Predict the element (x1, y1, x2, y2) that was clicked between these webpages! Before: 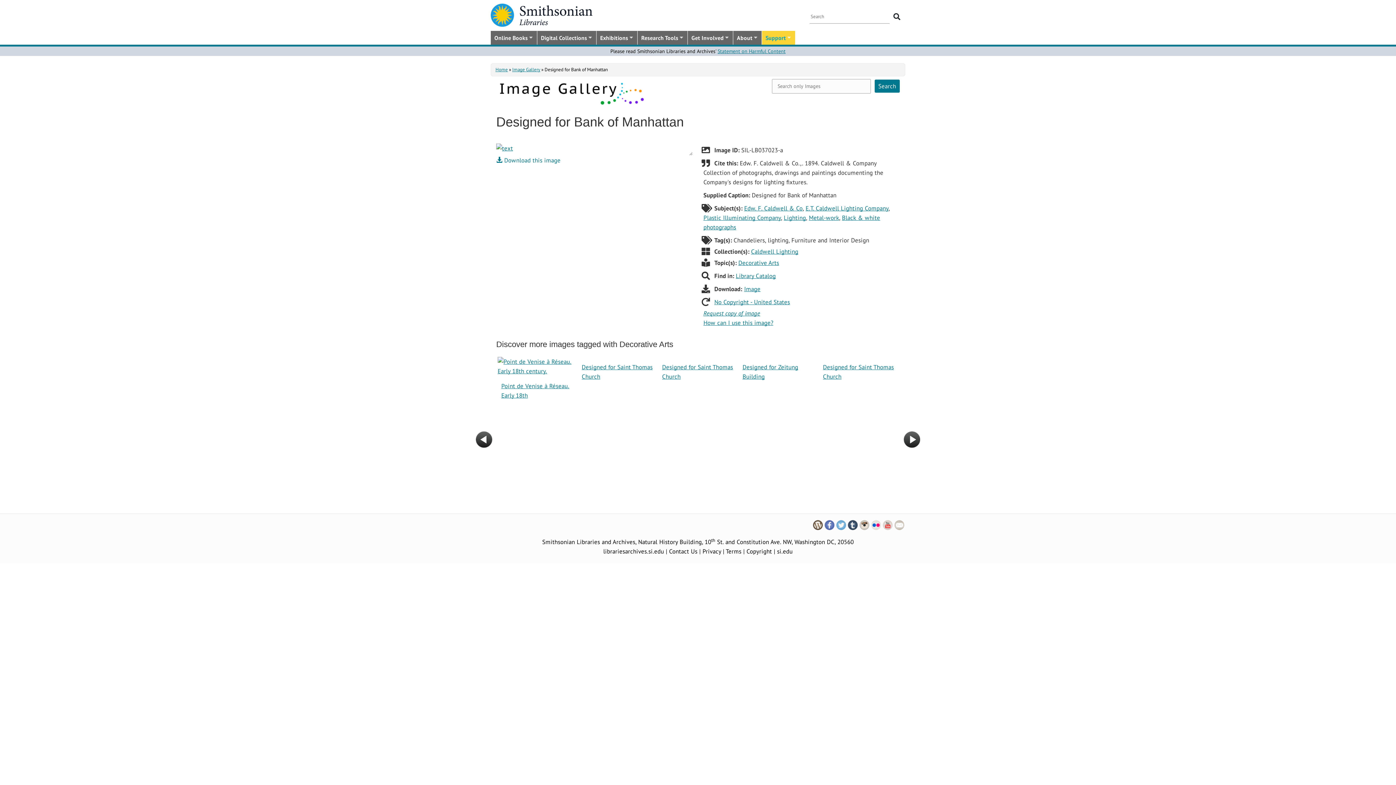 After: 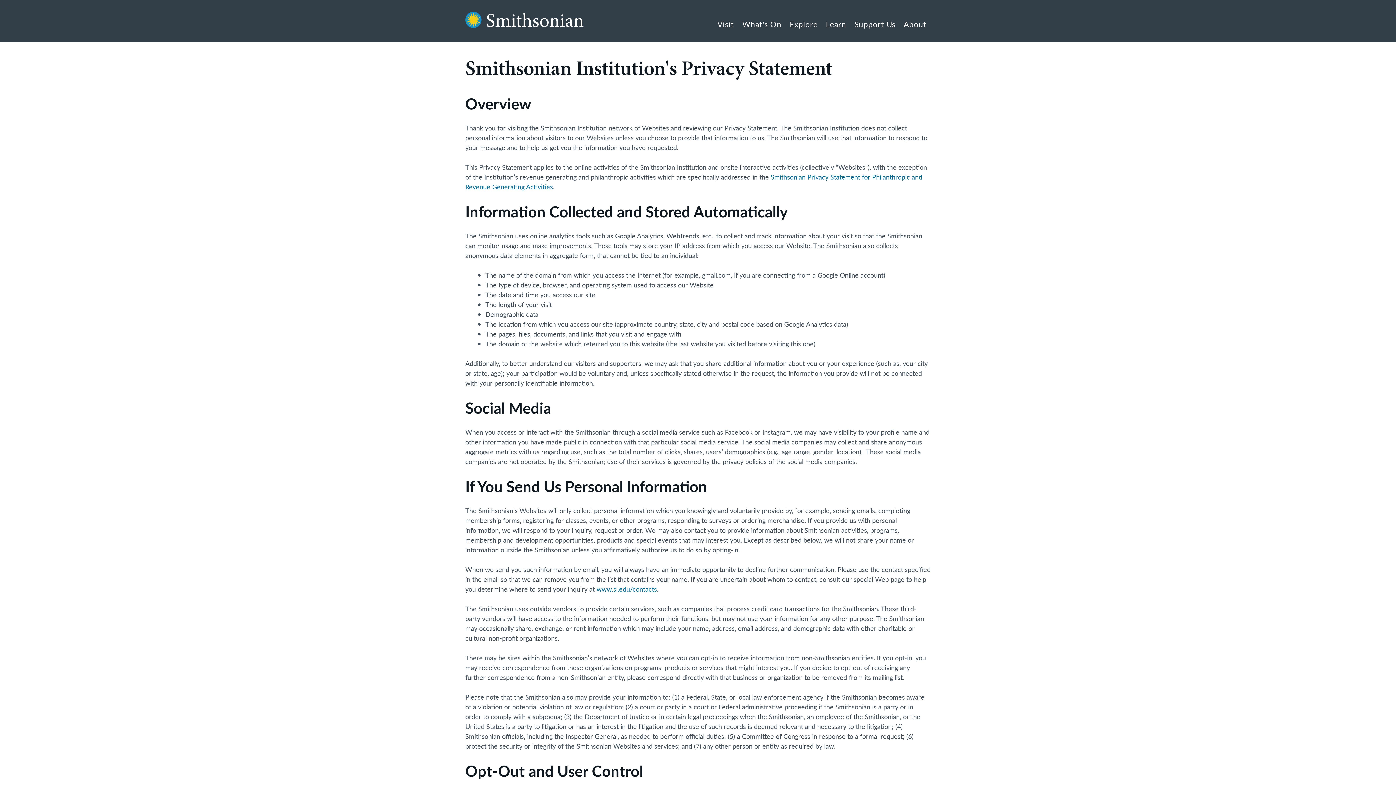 Action: label: Privacy bbox: (702, 547, 721, 555)